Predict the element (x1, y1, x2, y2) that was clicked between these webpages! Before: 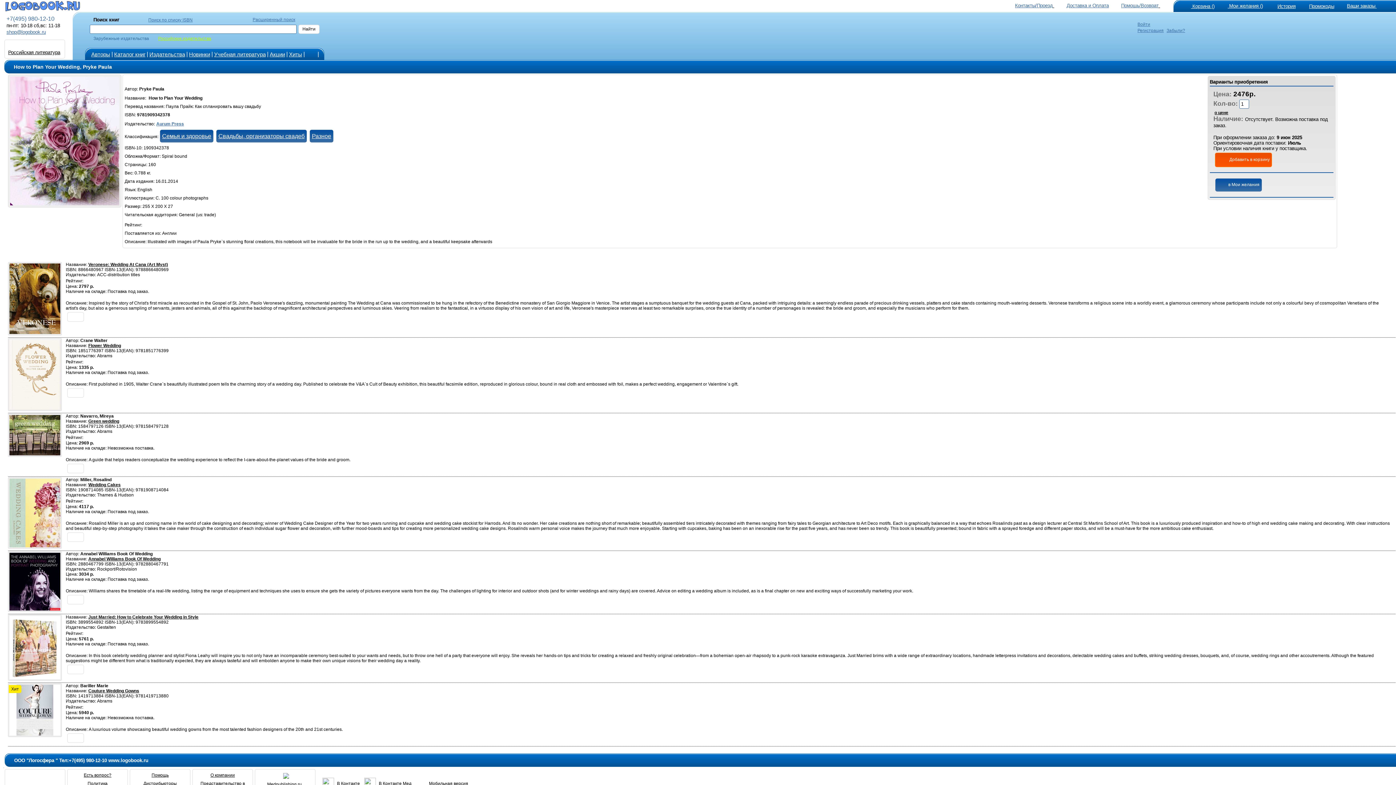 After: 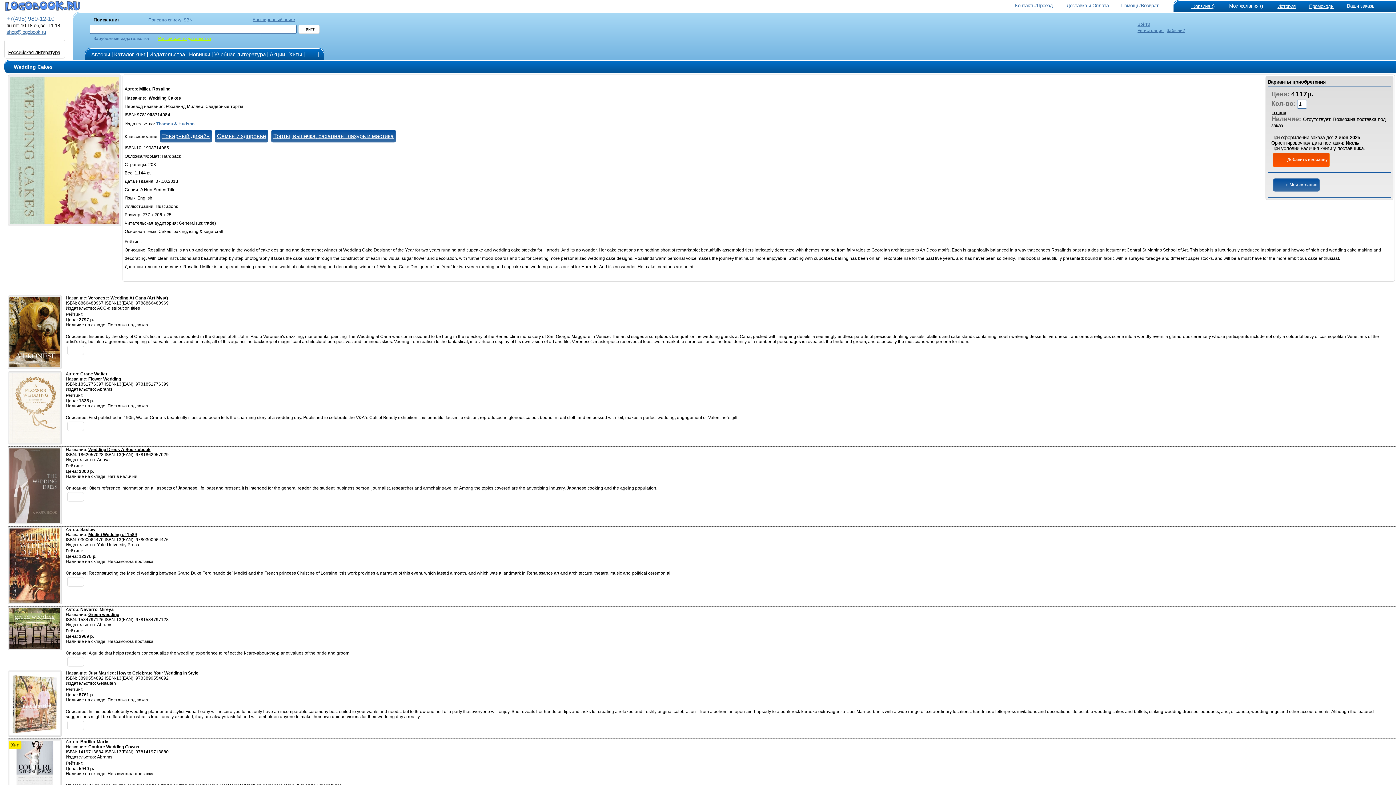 Action: bbox: (88, 482, 120, 487) label: Wedding Cakes